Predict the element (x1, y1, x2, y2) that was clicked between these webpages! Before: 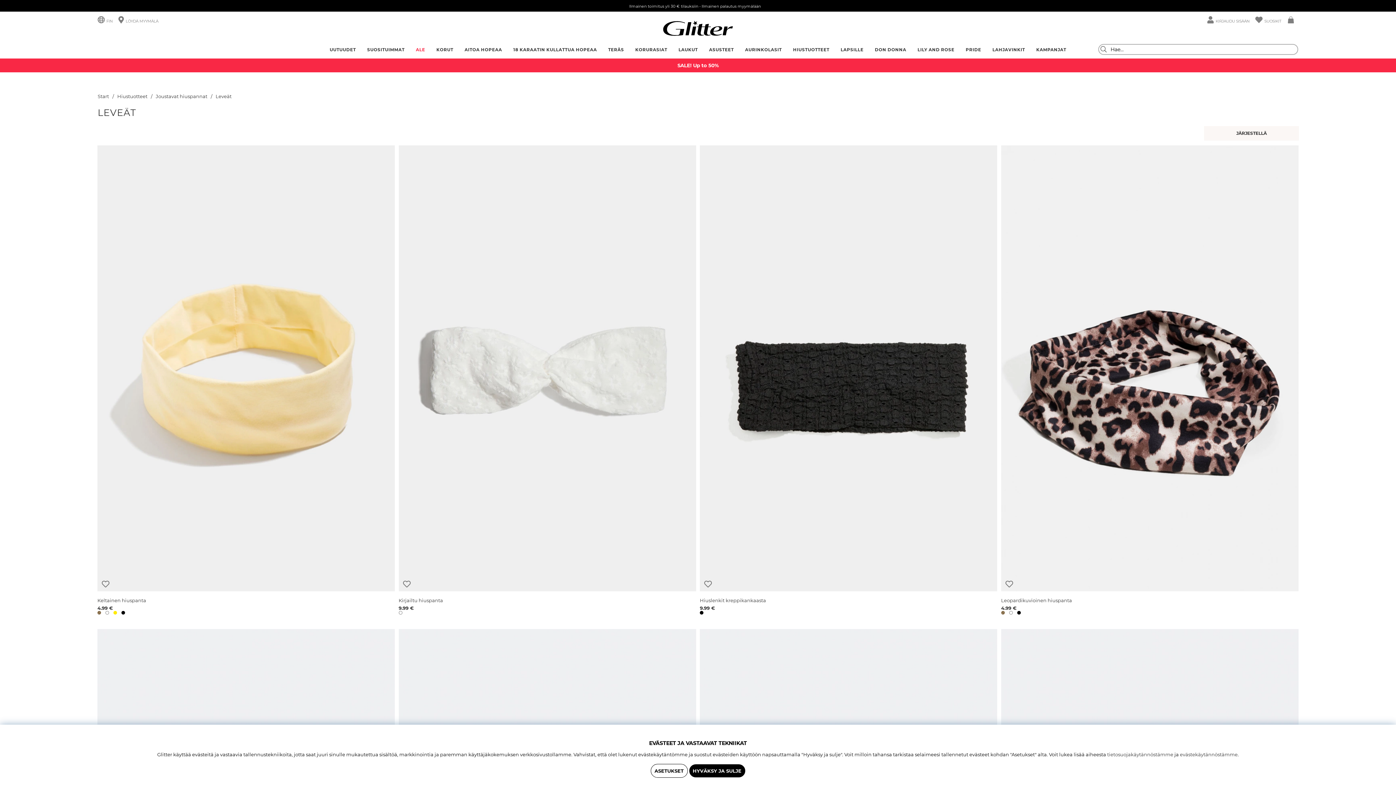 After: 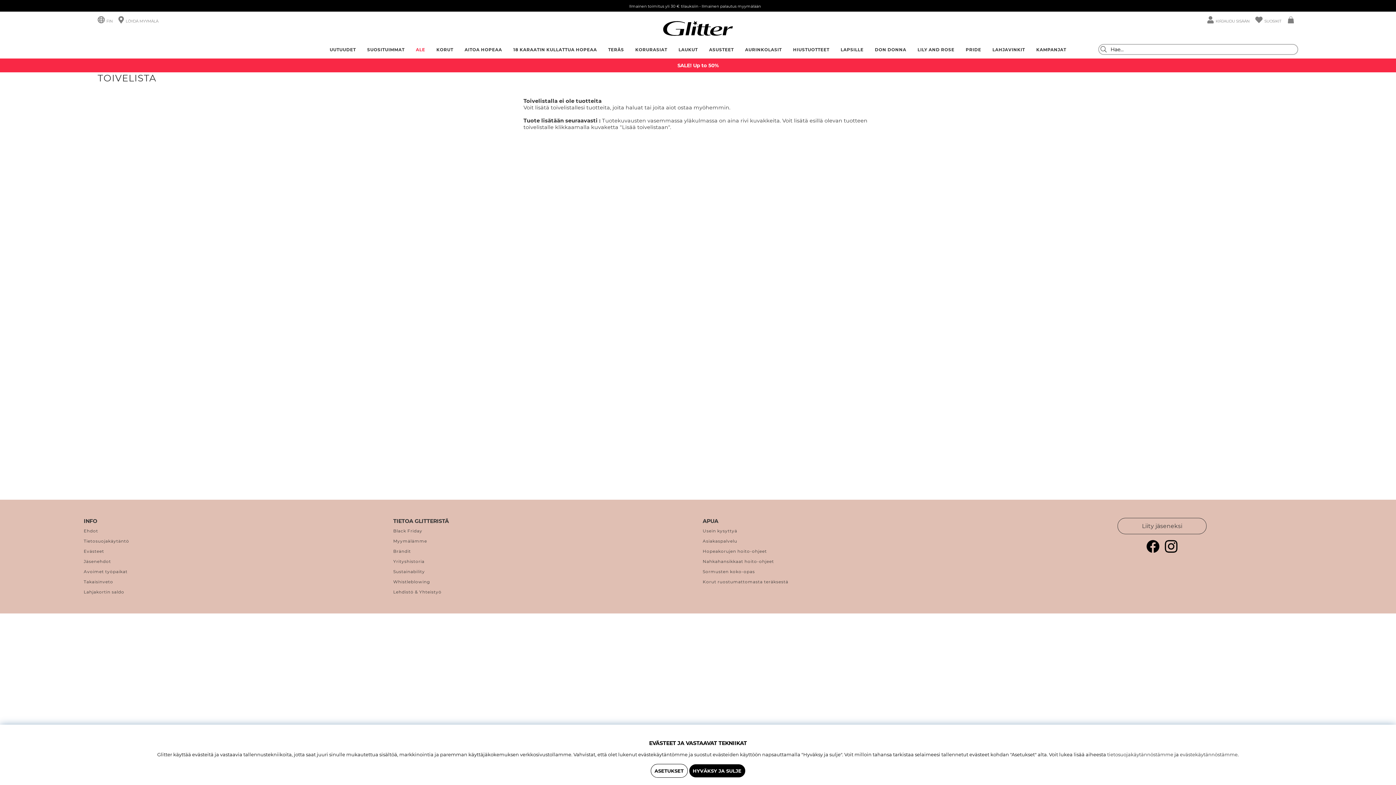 Action: bbox: (1255, 16, 1287, 23) label: SUOSIKIT